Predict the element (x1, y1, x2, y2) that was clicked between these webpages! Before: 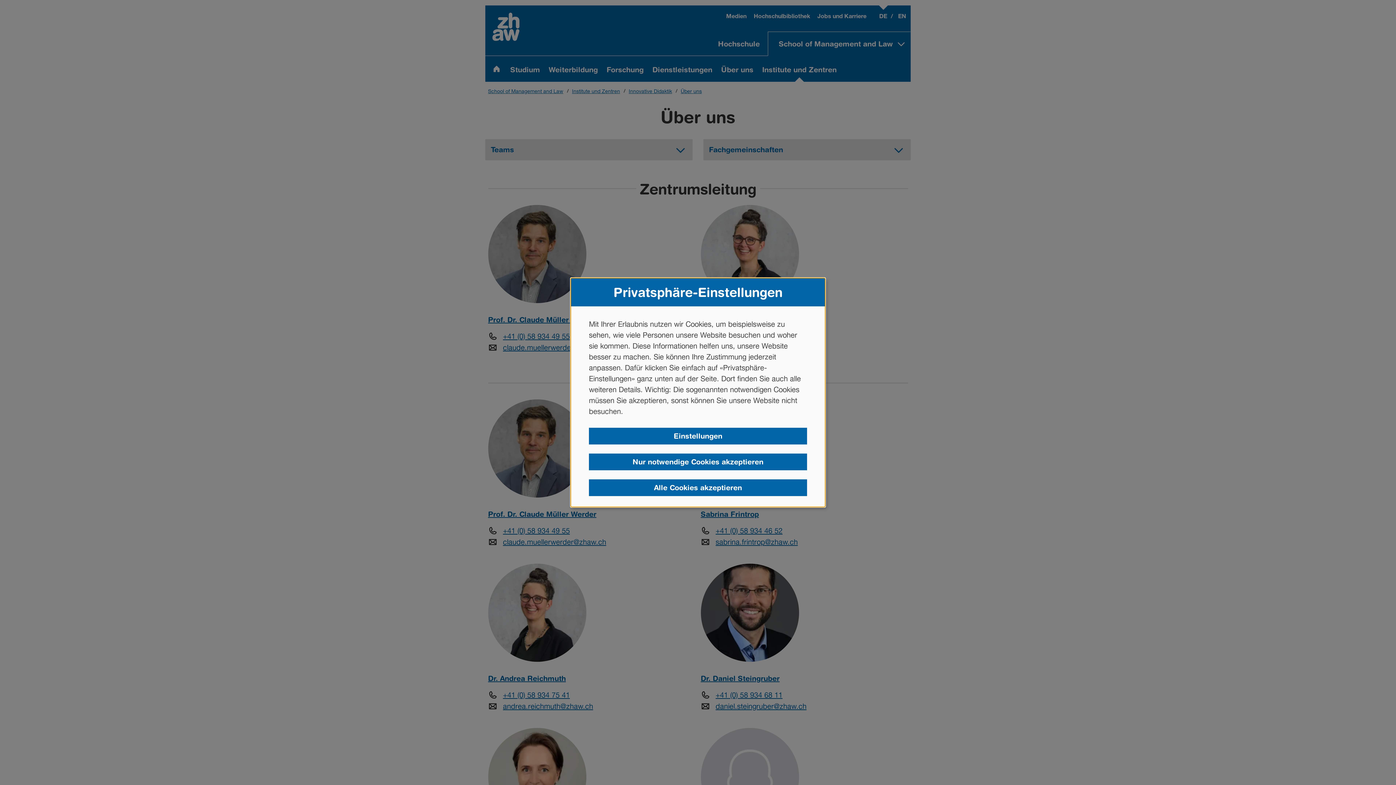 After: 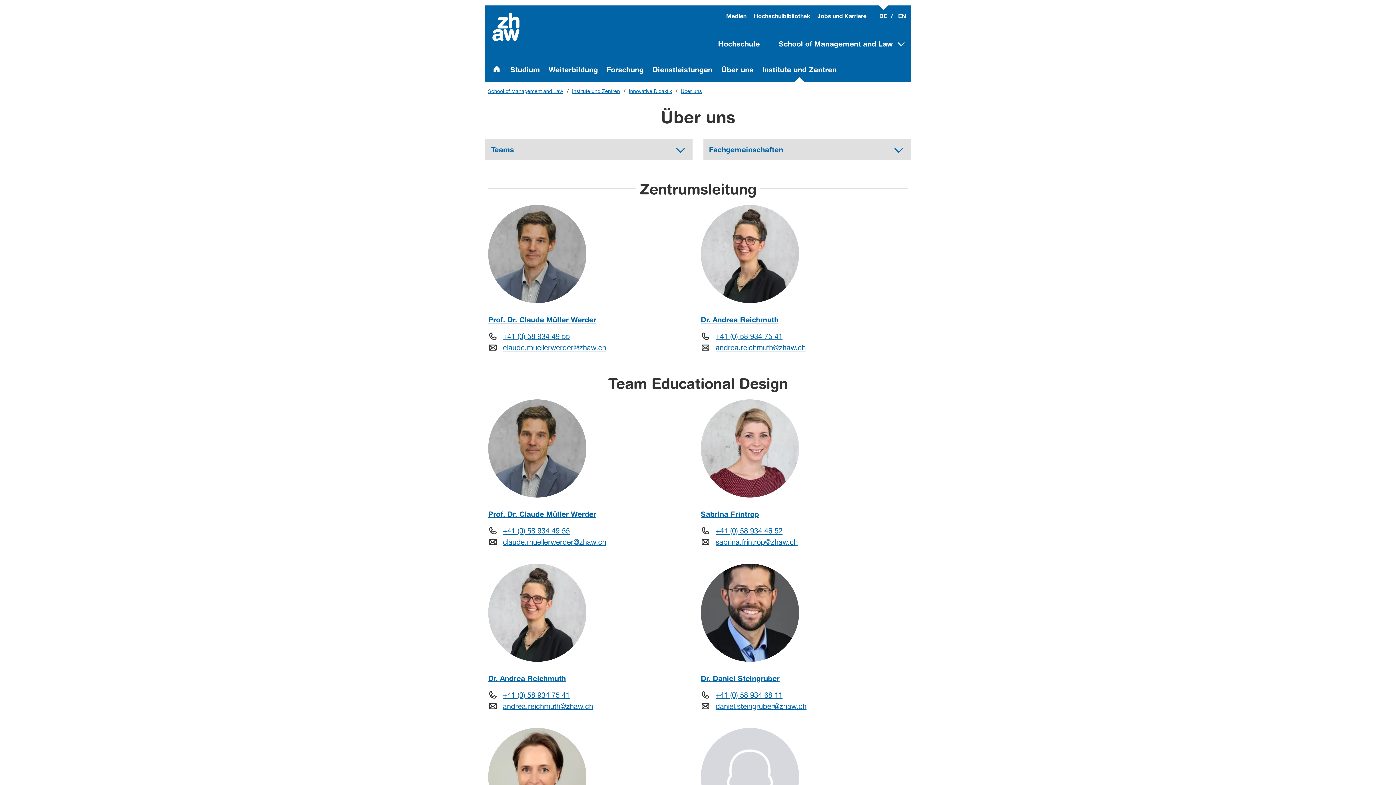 Action: label: Alle Cookies akzeptieren bbox: (589, 479, 807, 496)